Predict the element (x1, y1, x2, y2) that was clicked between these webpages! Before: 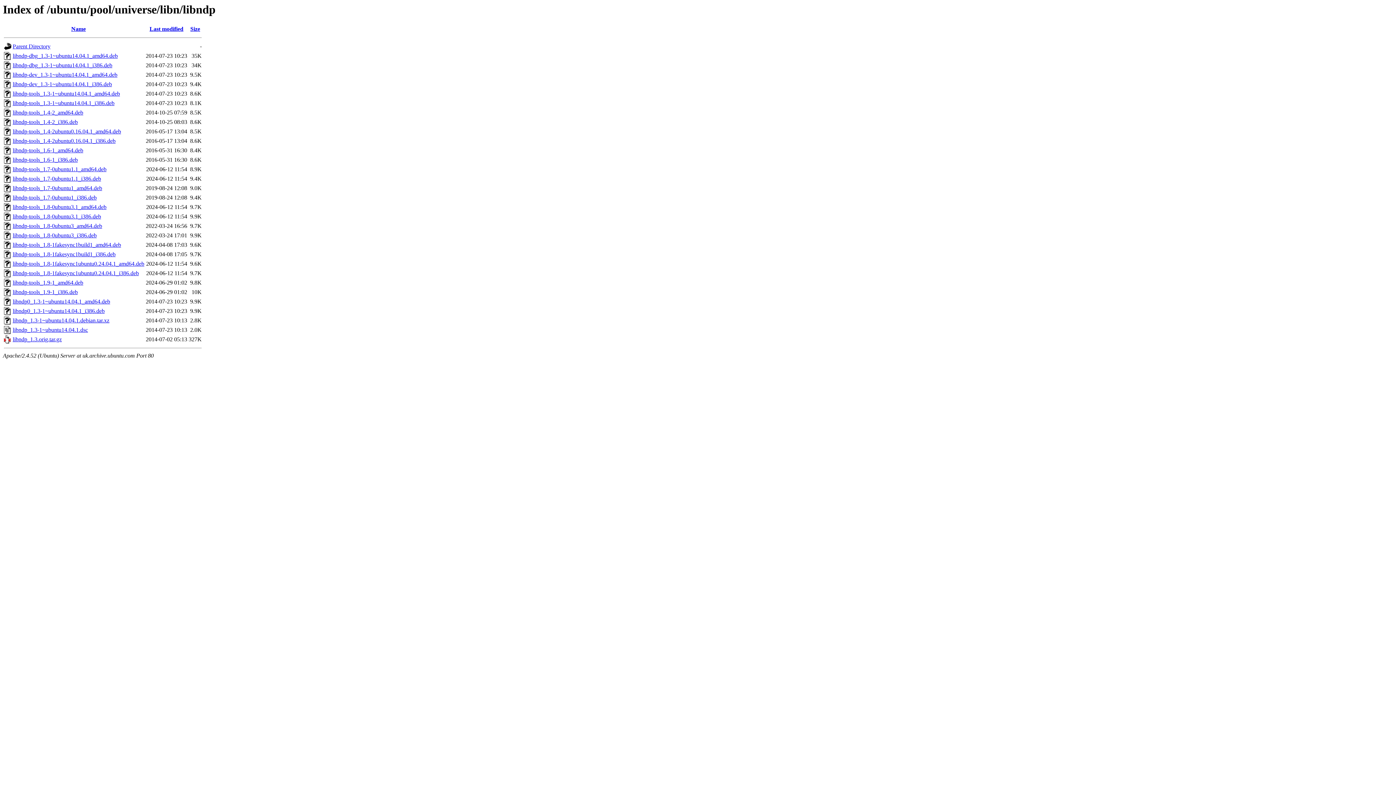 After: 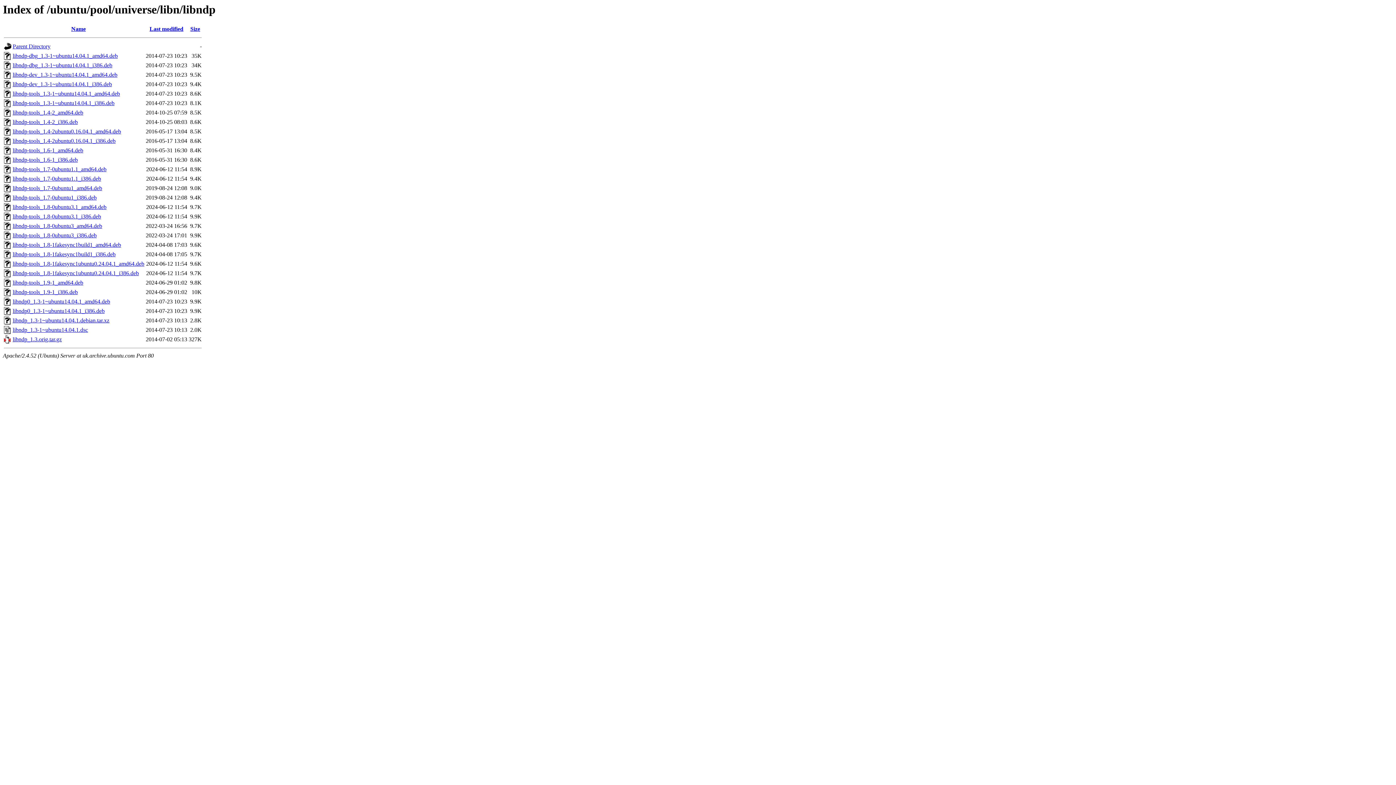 Action: bbox: (12, 185, 102, 191) label: libndp-tools_1.7-0ubuntu1_amd64.deb